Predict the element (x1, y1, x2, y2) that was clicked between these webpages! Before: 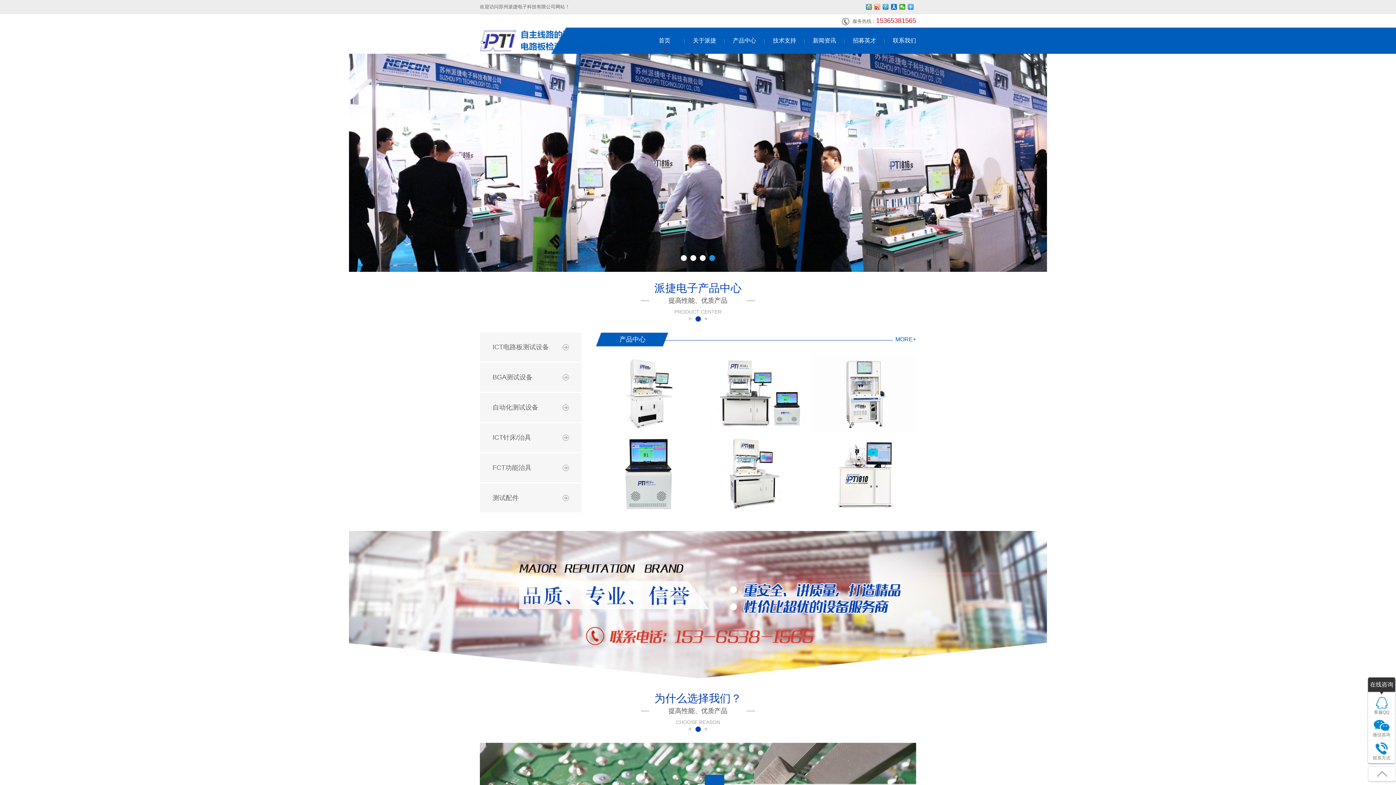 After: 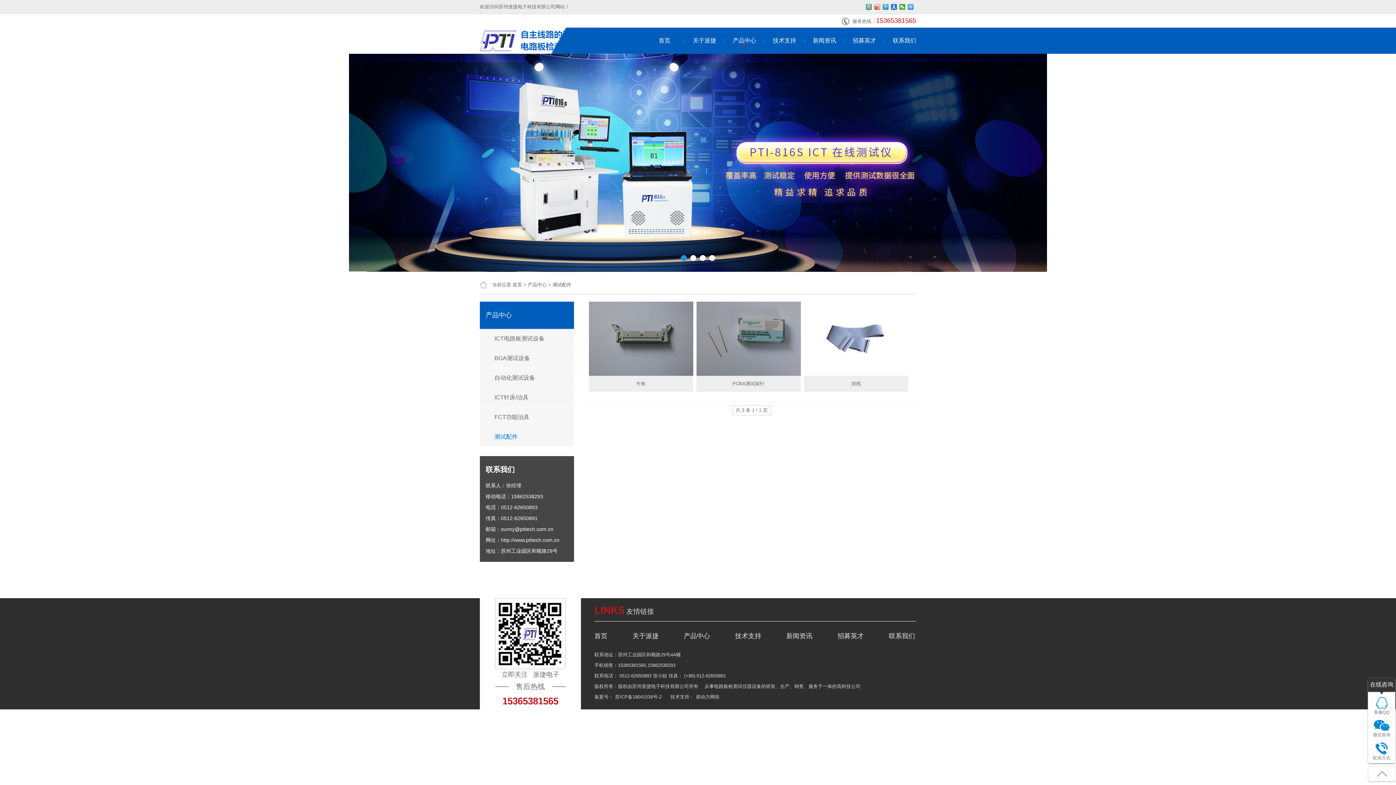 Action: label: 测试配件 bbox: (492, 483, 569, 512)